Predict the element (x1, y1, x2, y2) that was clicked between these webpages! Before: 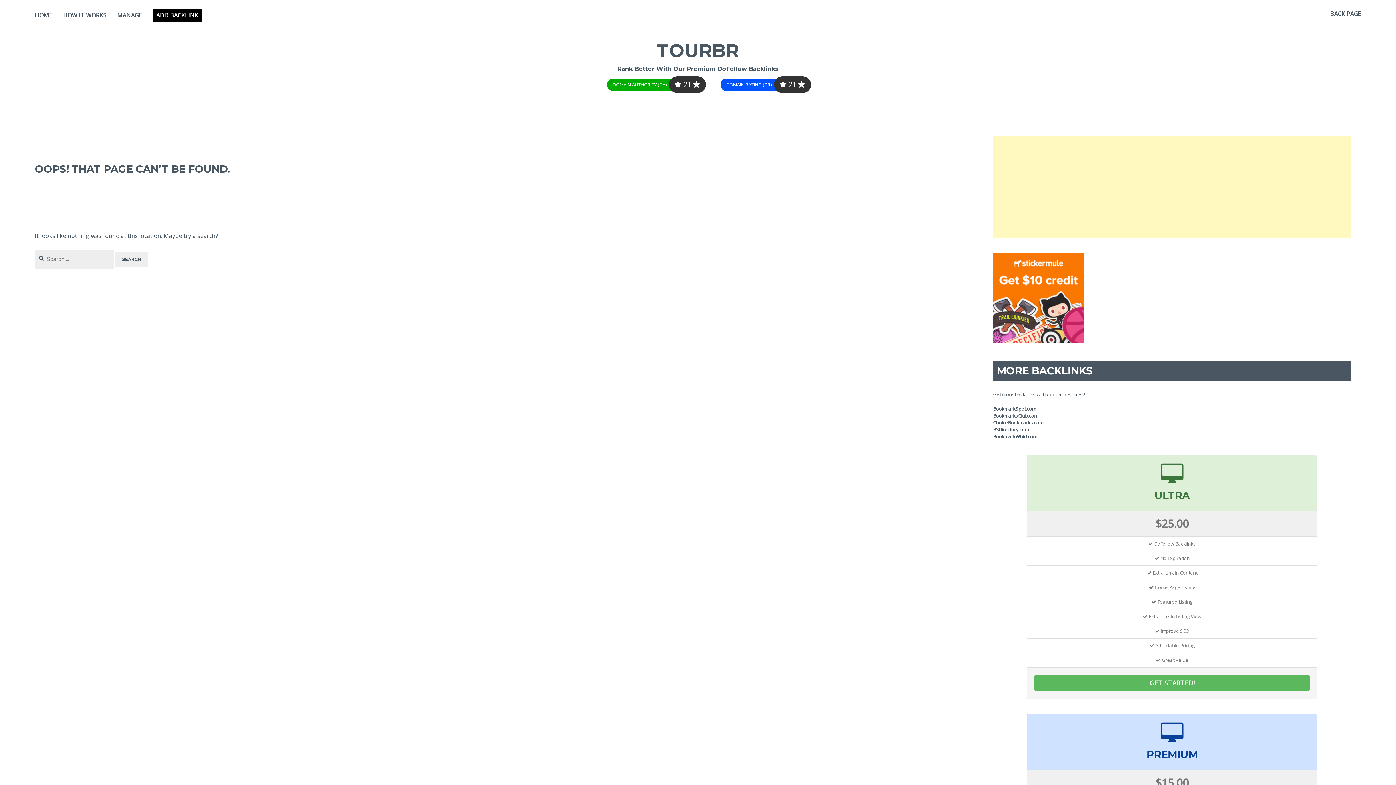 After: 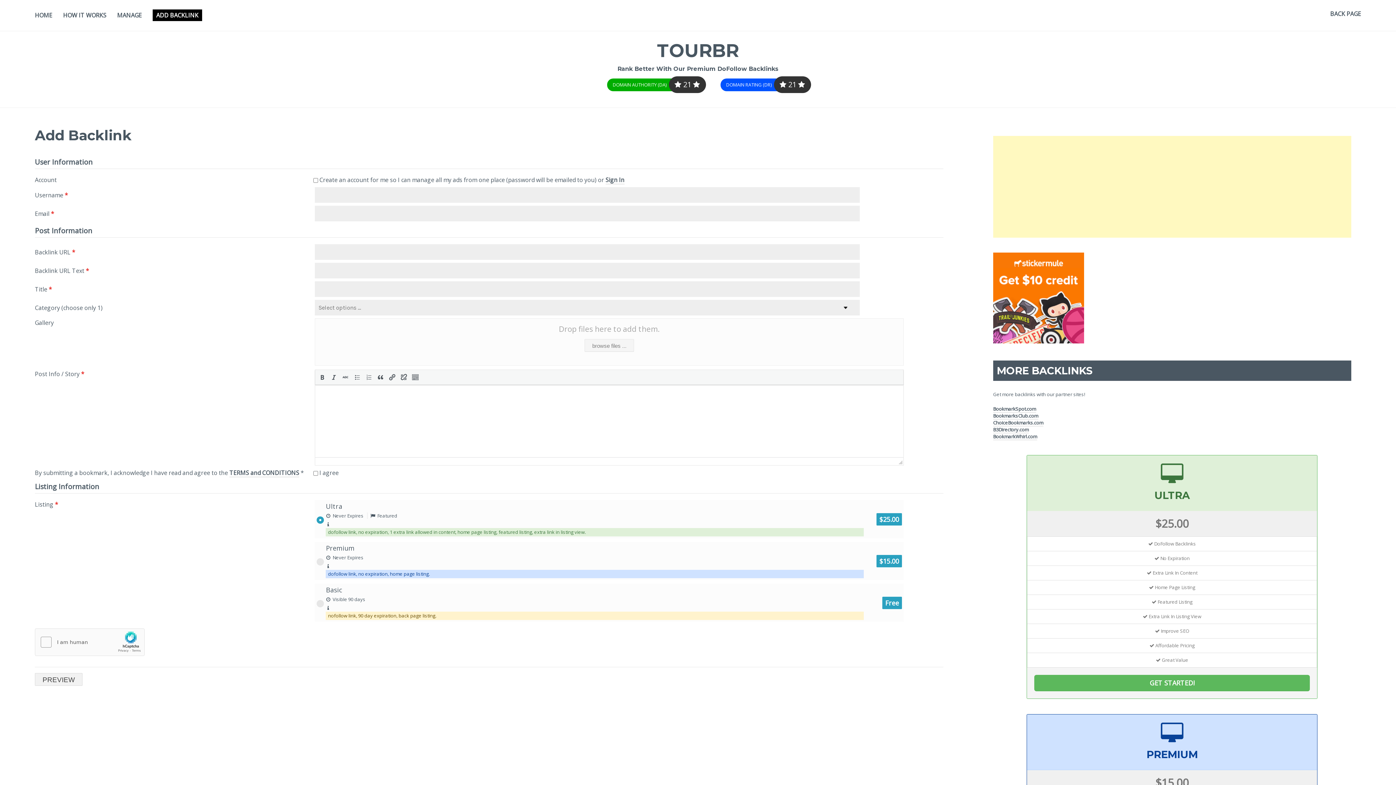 Action: bbox: (152, 9, 202, 21) label: ADD BACKLINK